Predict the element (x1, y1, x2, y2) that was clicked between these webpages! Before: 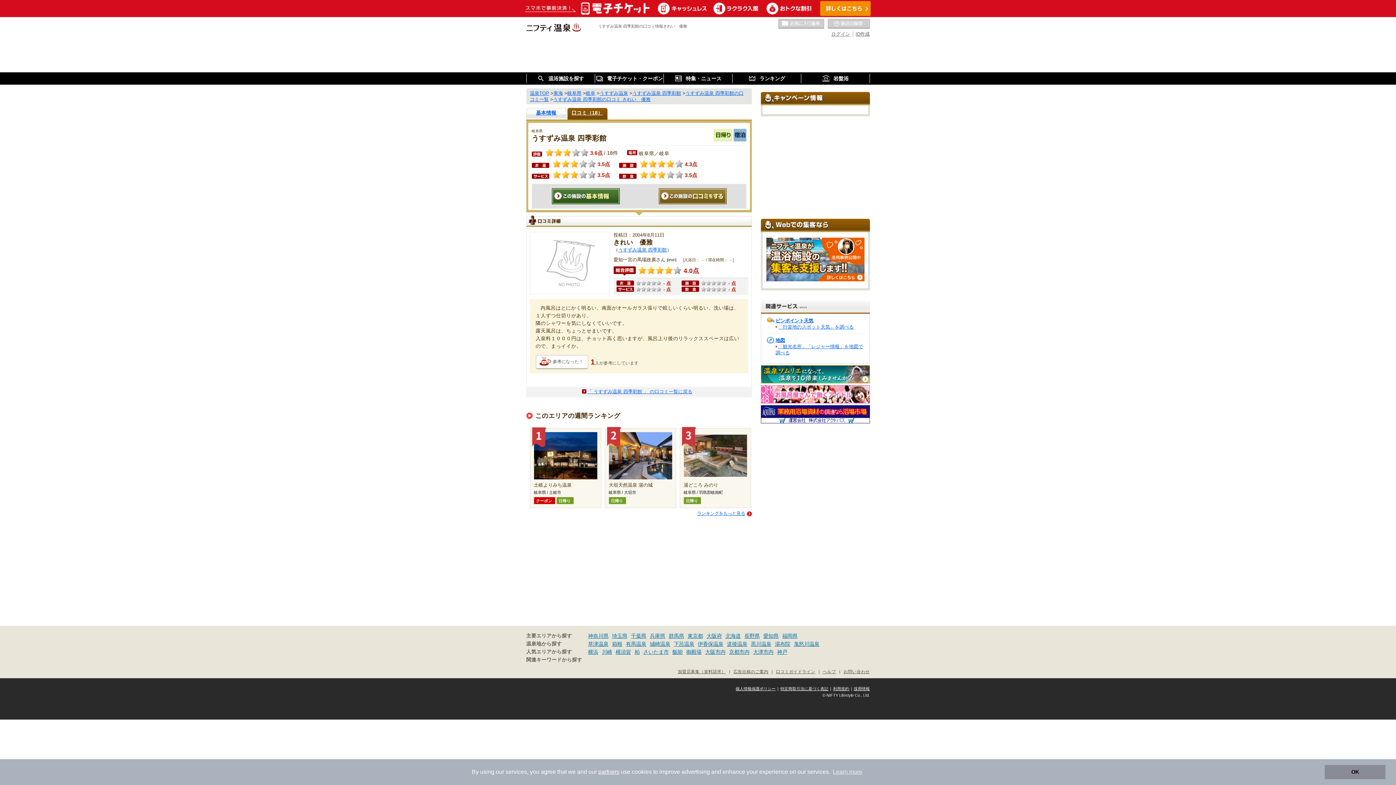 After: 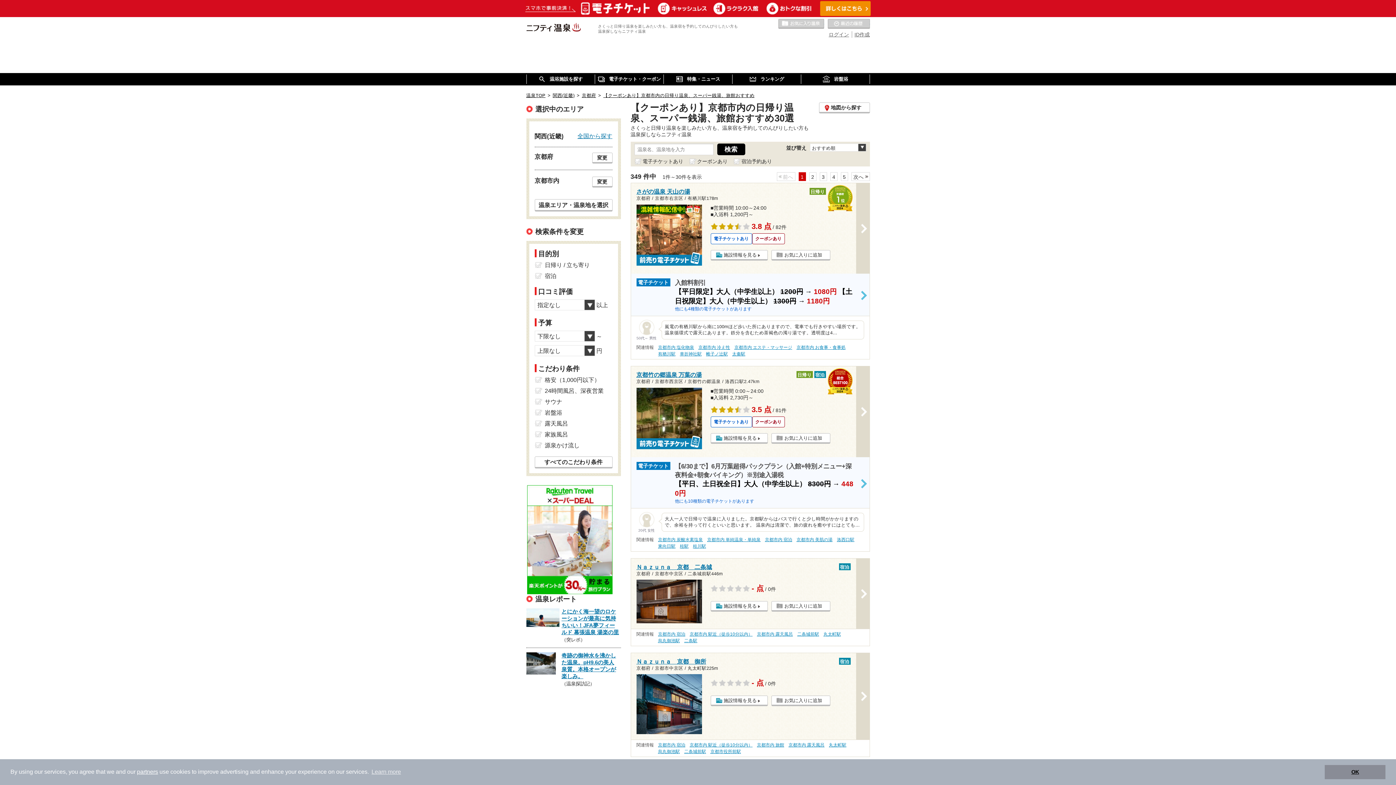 Action: label: 京都市内 bbox: (729, 649, 749, 655)